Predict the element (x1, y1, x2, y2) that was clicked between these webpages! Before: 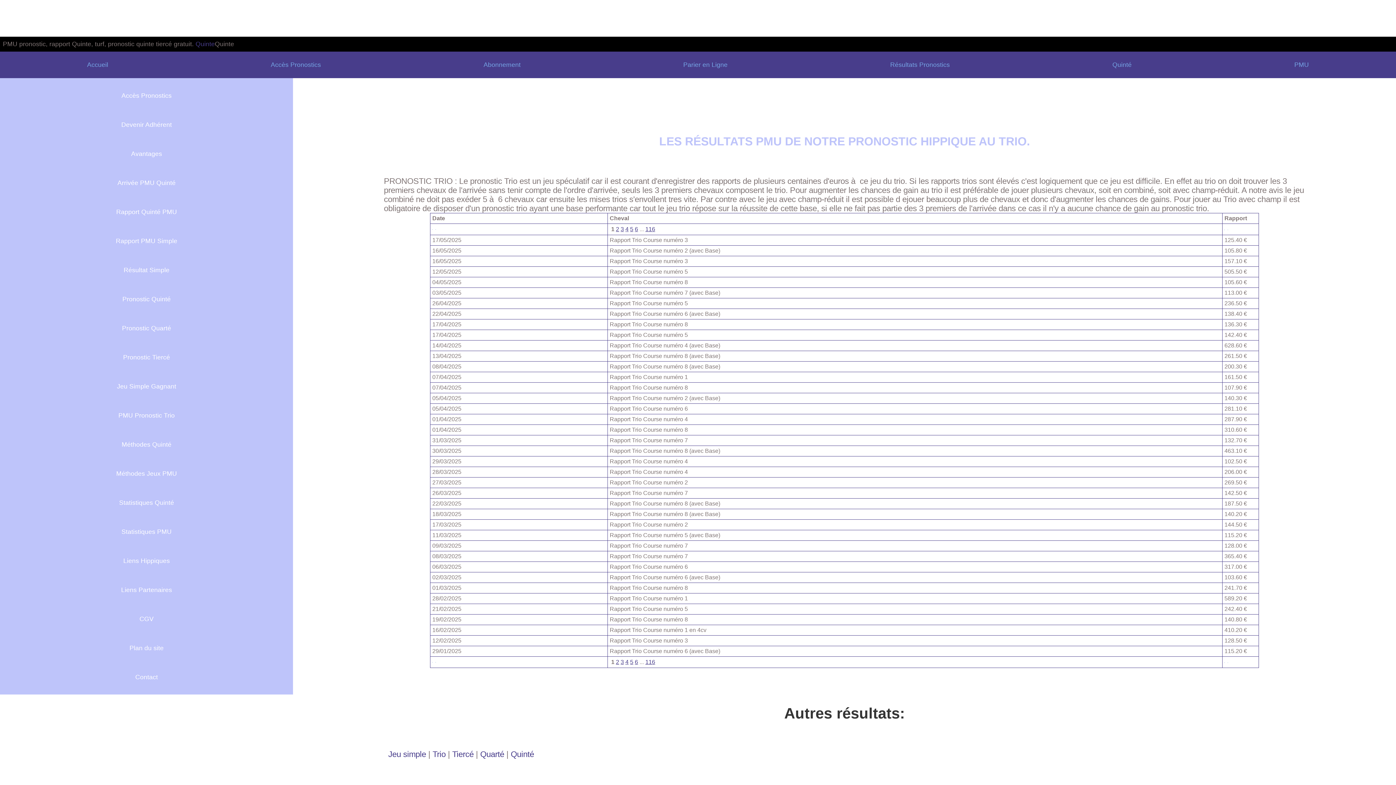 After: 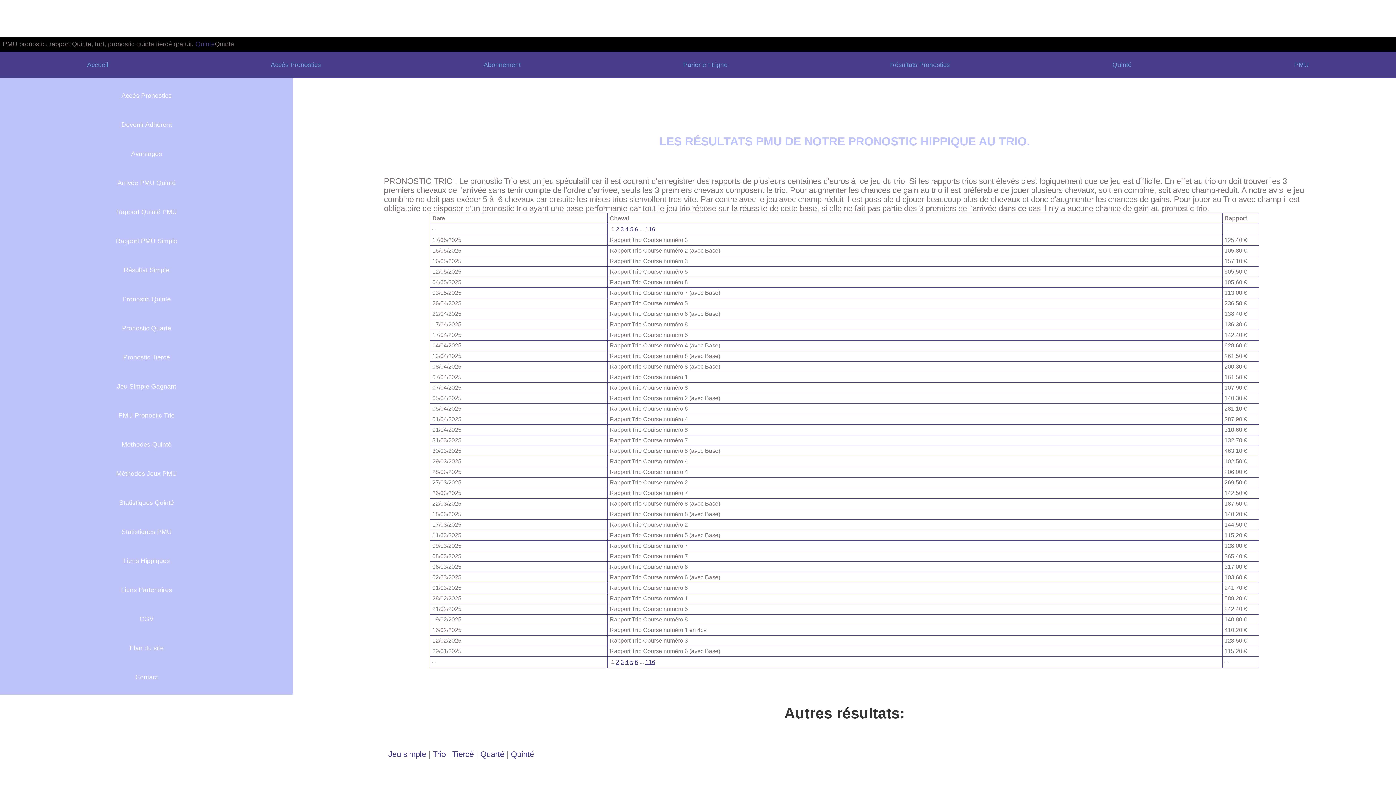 Action: bbox: (432, 750, 445, 759) label: Trio